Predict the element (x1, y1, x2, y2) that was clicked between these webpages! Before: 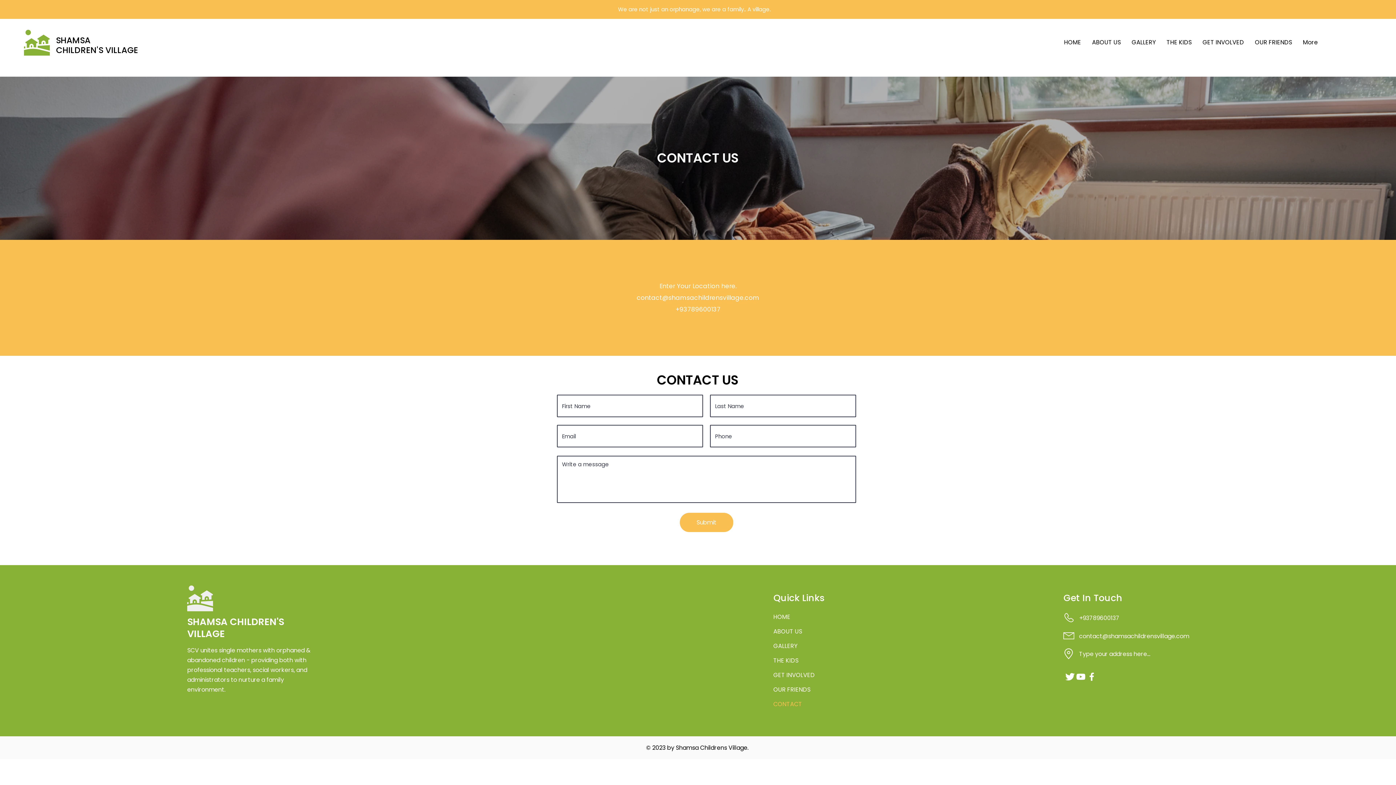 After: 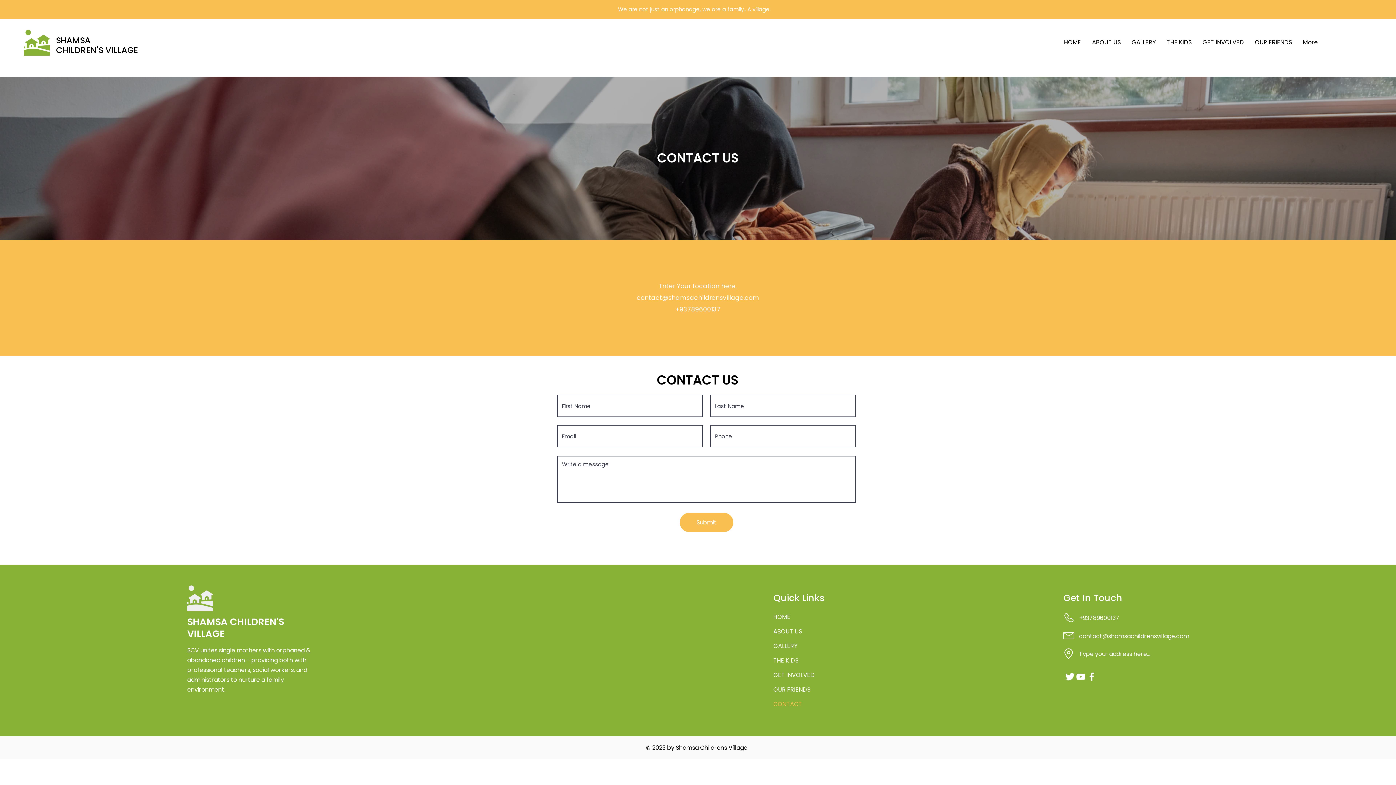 Action: bbox: (1063, 632, 1074, 639)